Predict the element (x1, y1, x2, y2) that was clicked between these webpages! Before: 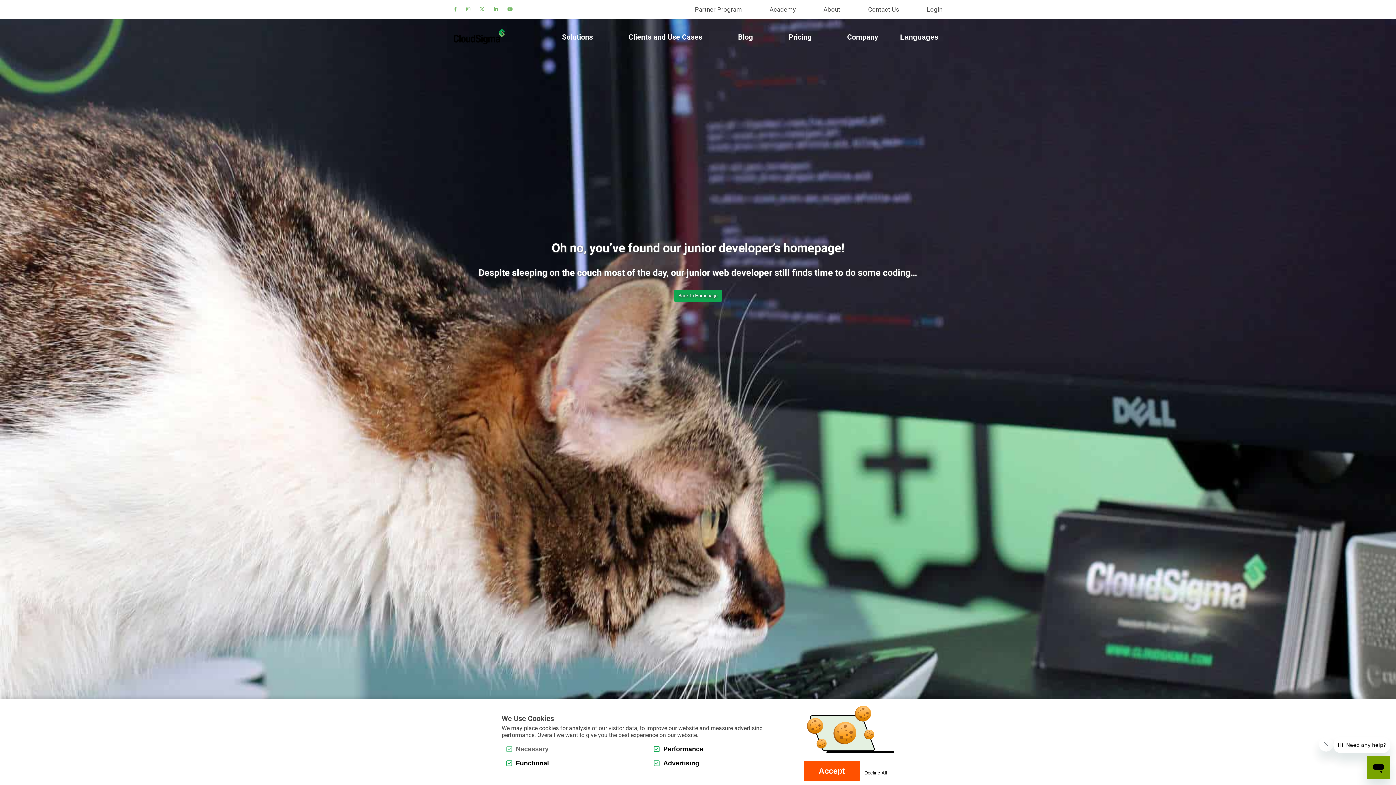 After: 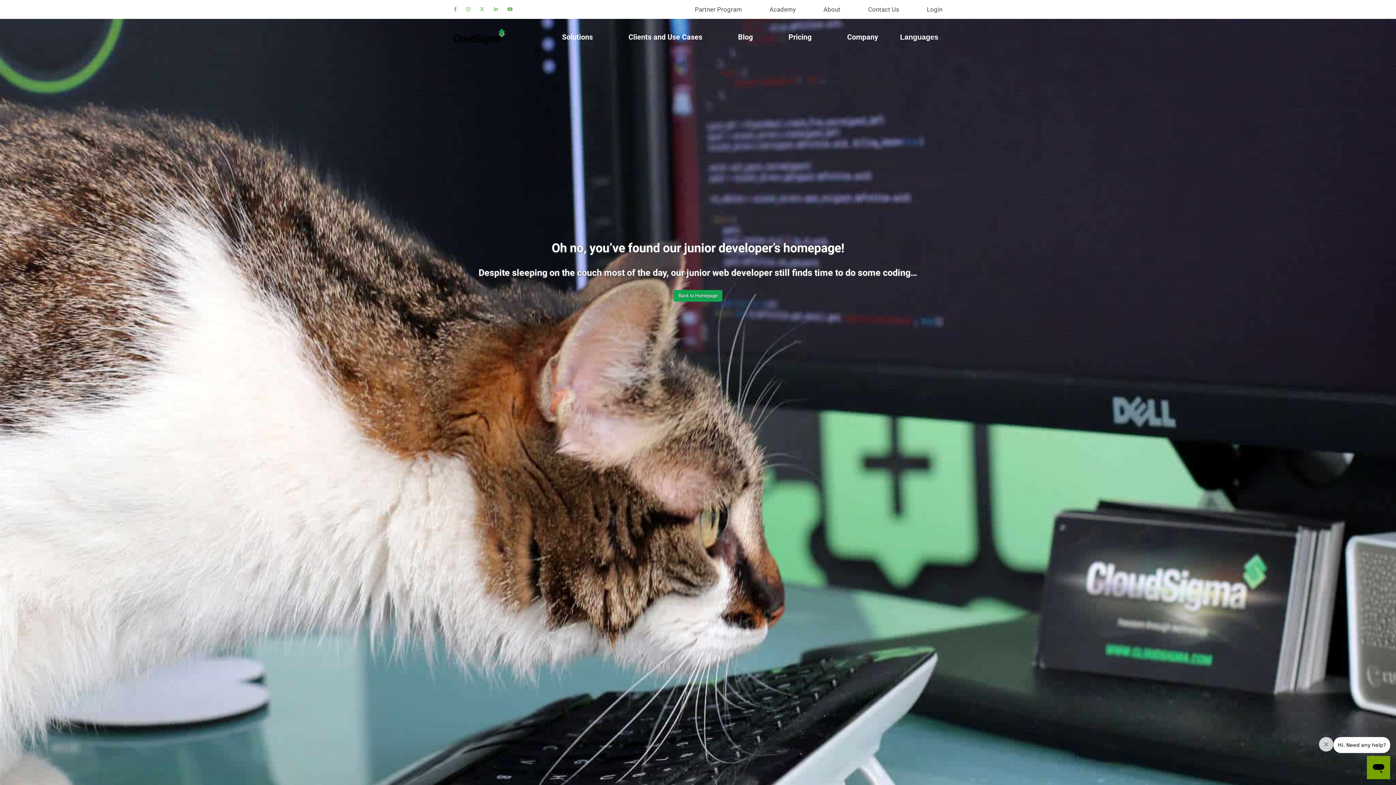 Action: bbox: (859, 767, 891, 779) label: Decline All